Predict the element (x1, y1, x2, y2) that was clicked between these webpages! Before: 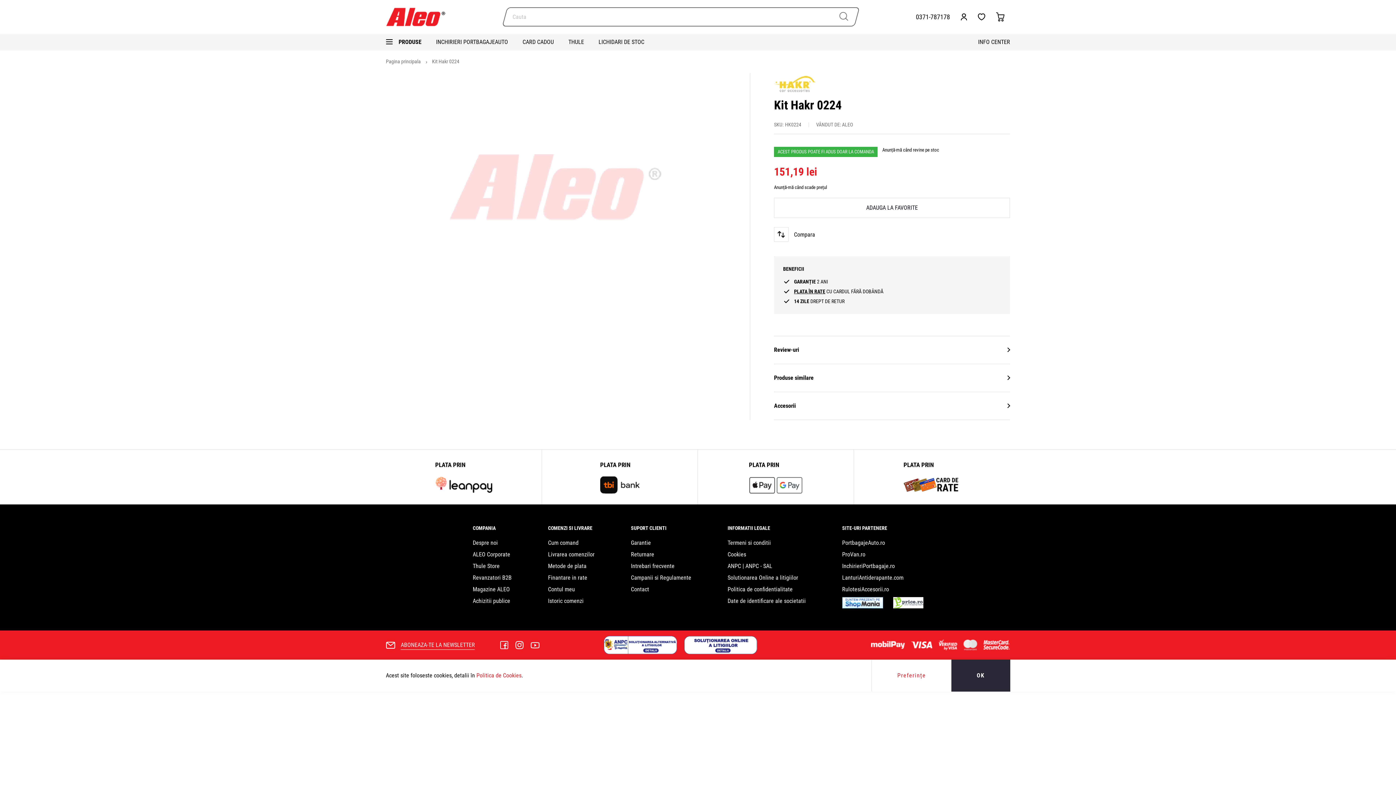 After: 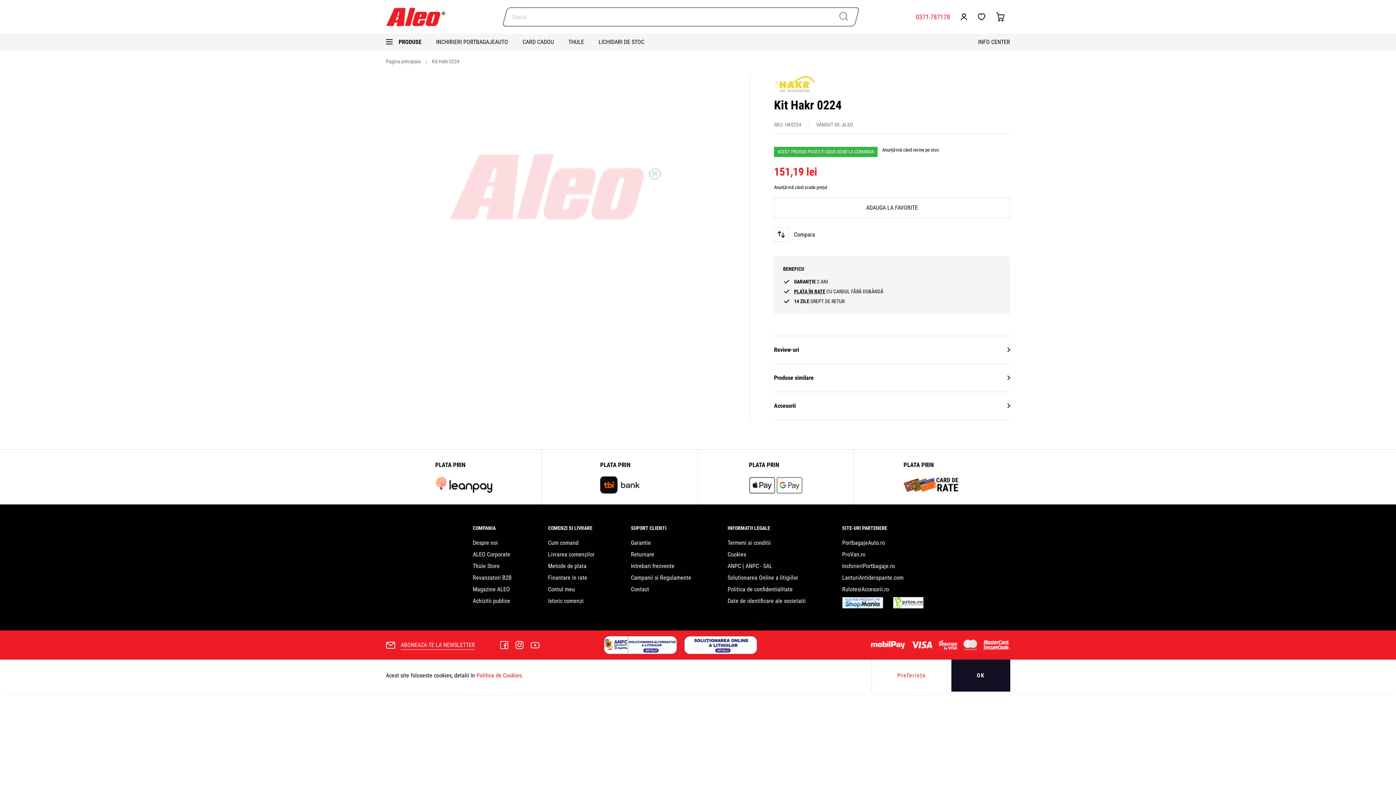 Action: bbox: (910, 12, 955, 21) label: 0371-787178